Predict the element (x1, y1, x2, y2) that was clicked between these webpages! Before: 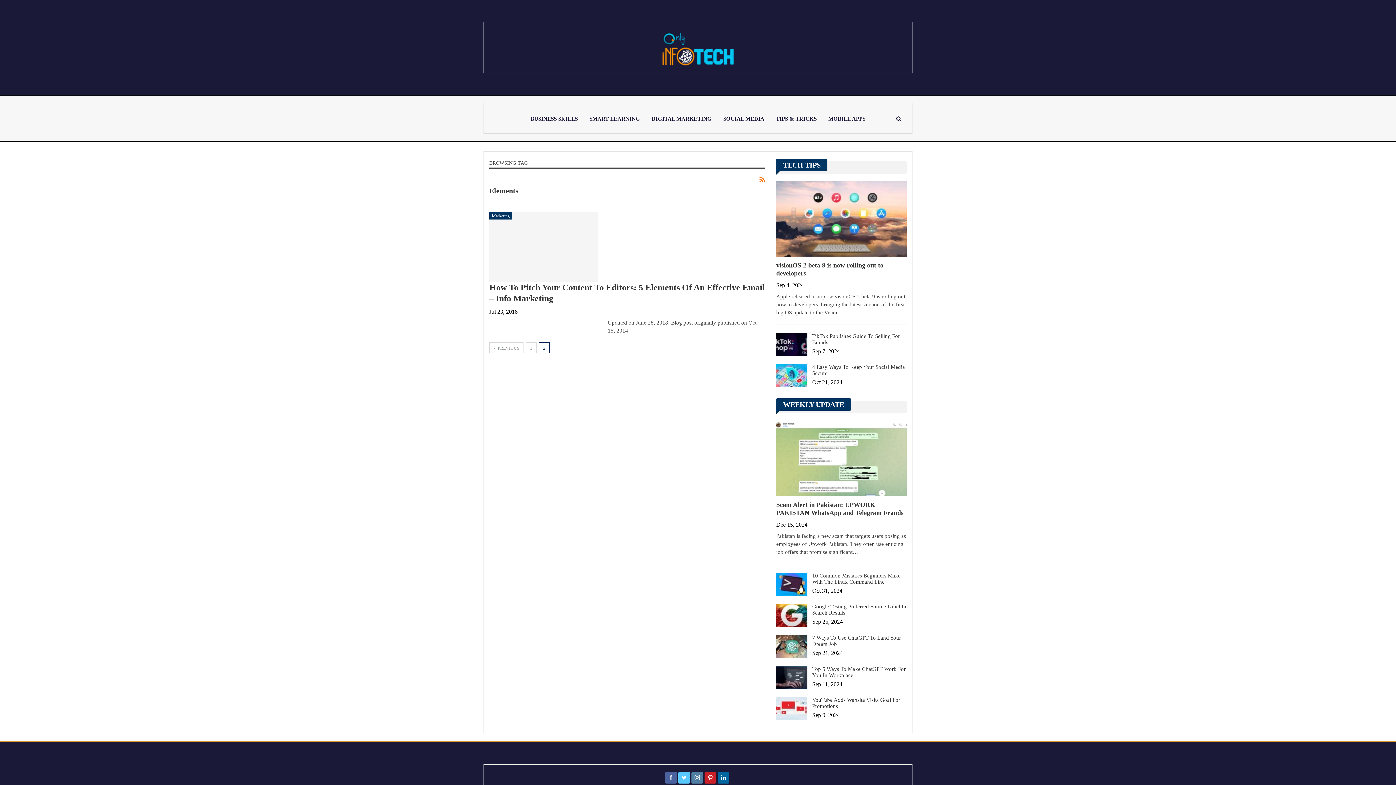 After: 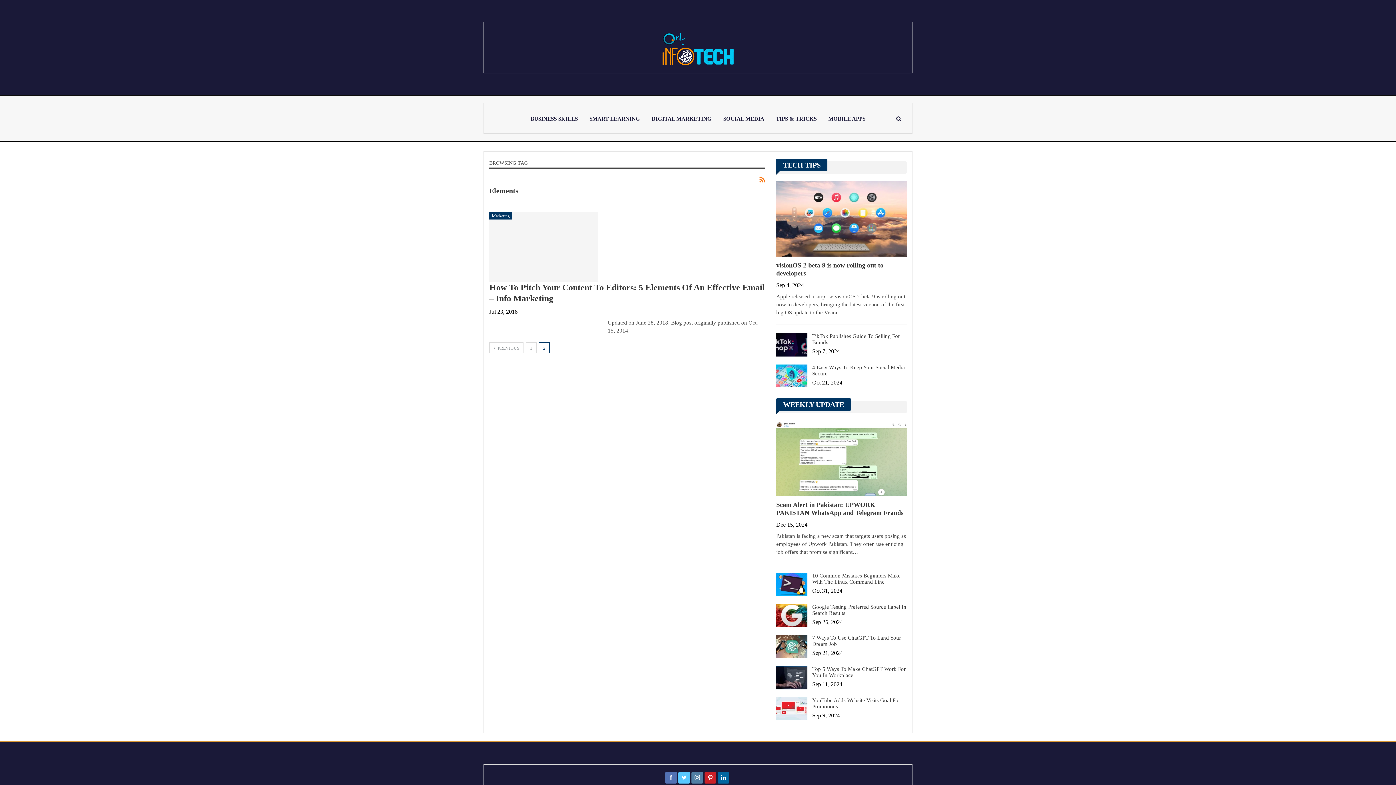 Action: bbox: (665, 774, 677, 780)